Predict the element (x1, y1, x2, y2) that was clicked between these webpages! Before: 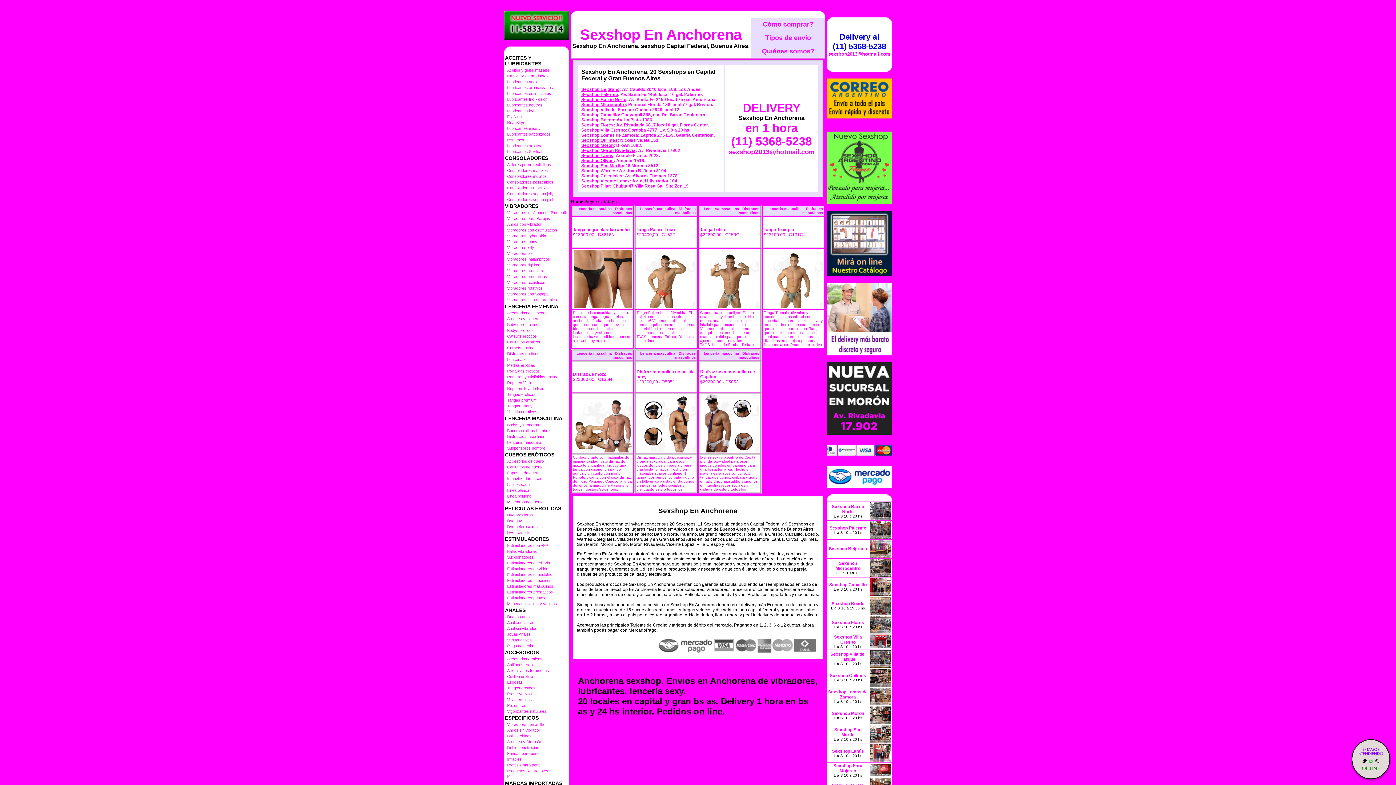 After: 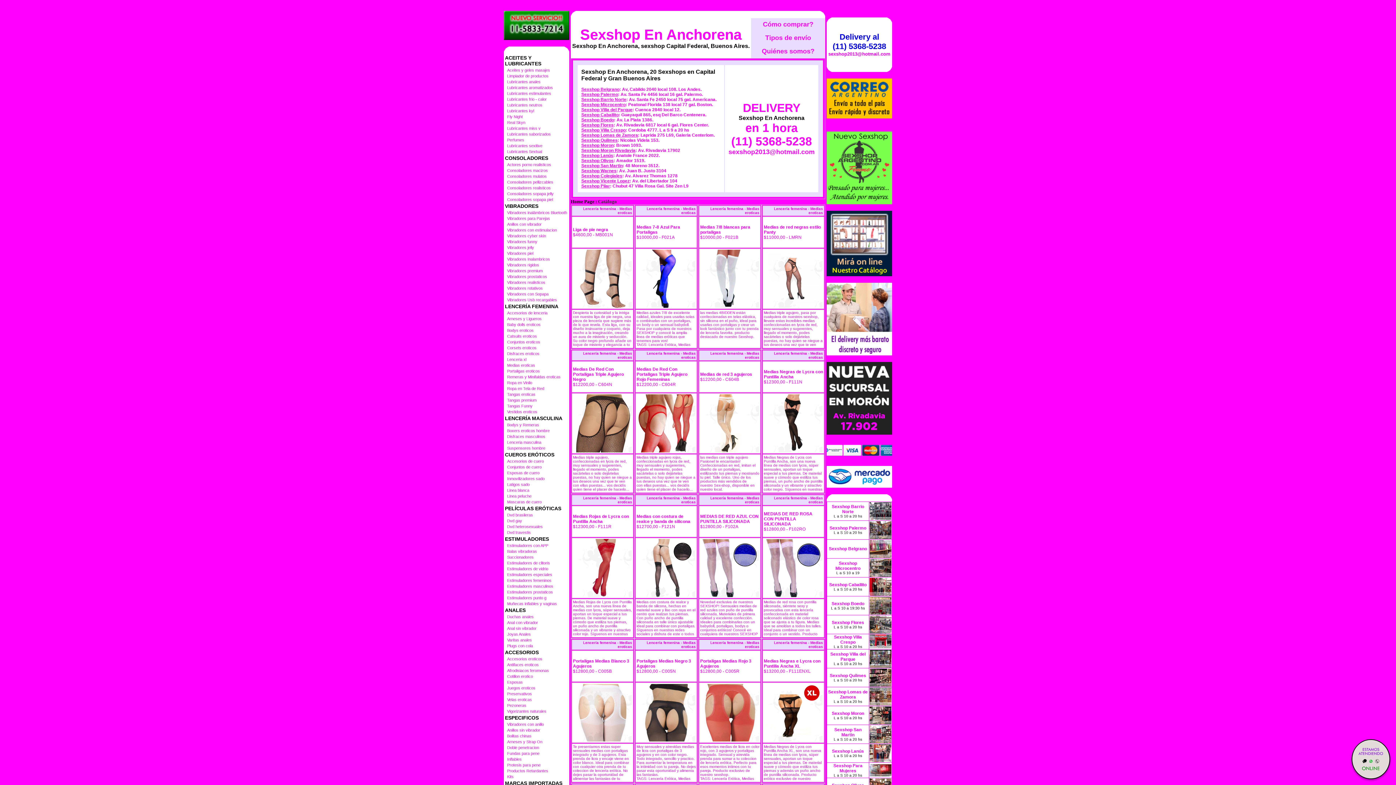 Action: bbox: (507, 363, 535, 367) label: Medias eroticas